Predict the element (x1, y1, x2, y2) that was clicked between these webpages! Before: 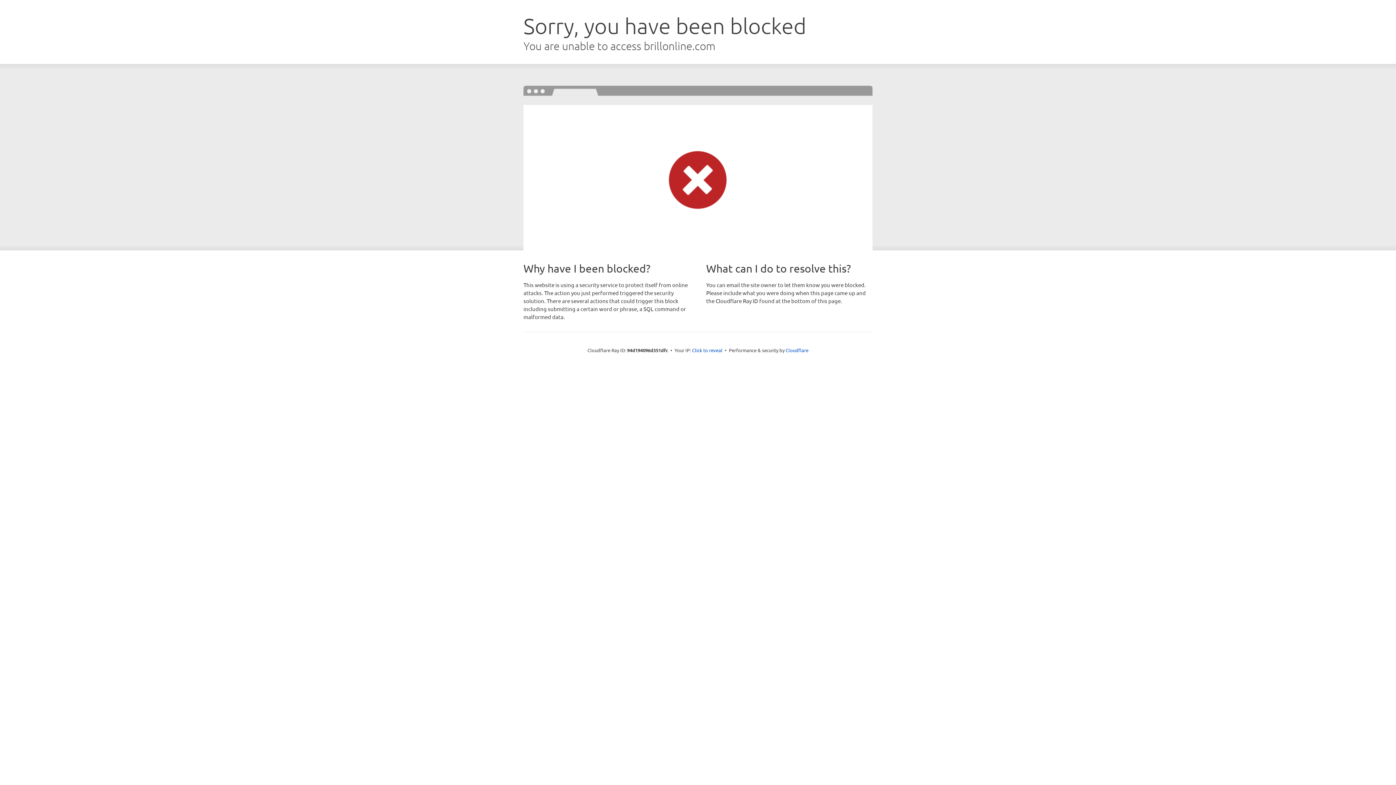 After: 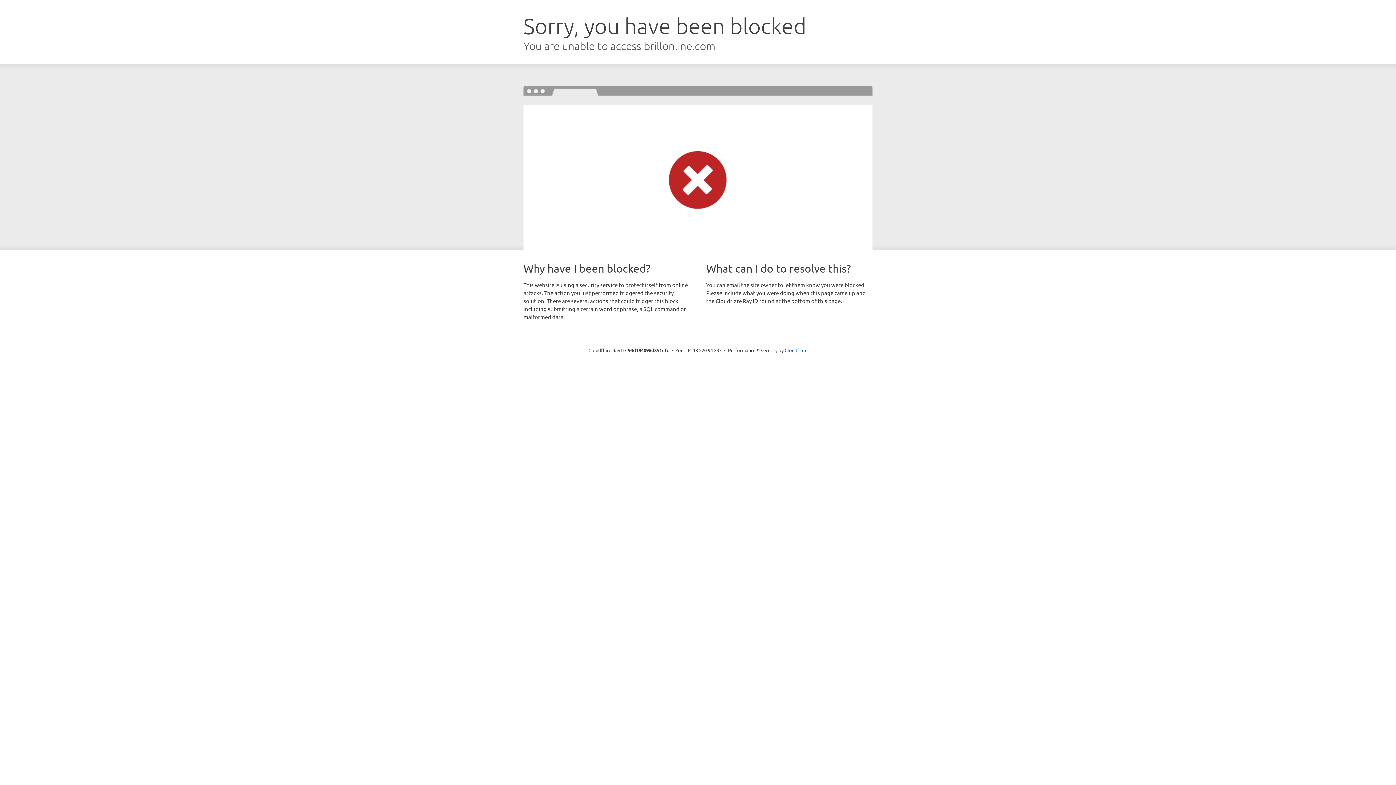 Action: label: Click to reveal bbox: (692, 346, 722, 353)